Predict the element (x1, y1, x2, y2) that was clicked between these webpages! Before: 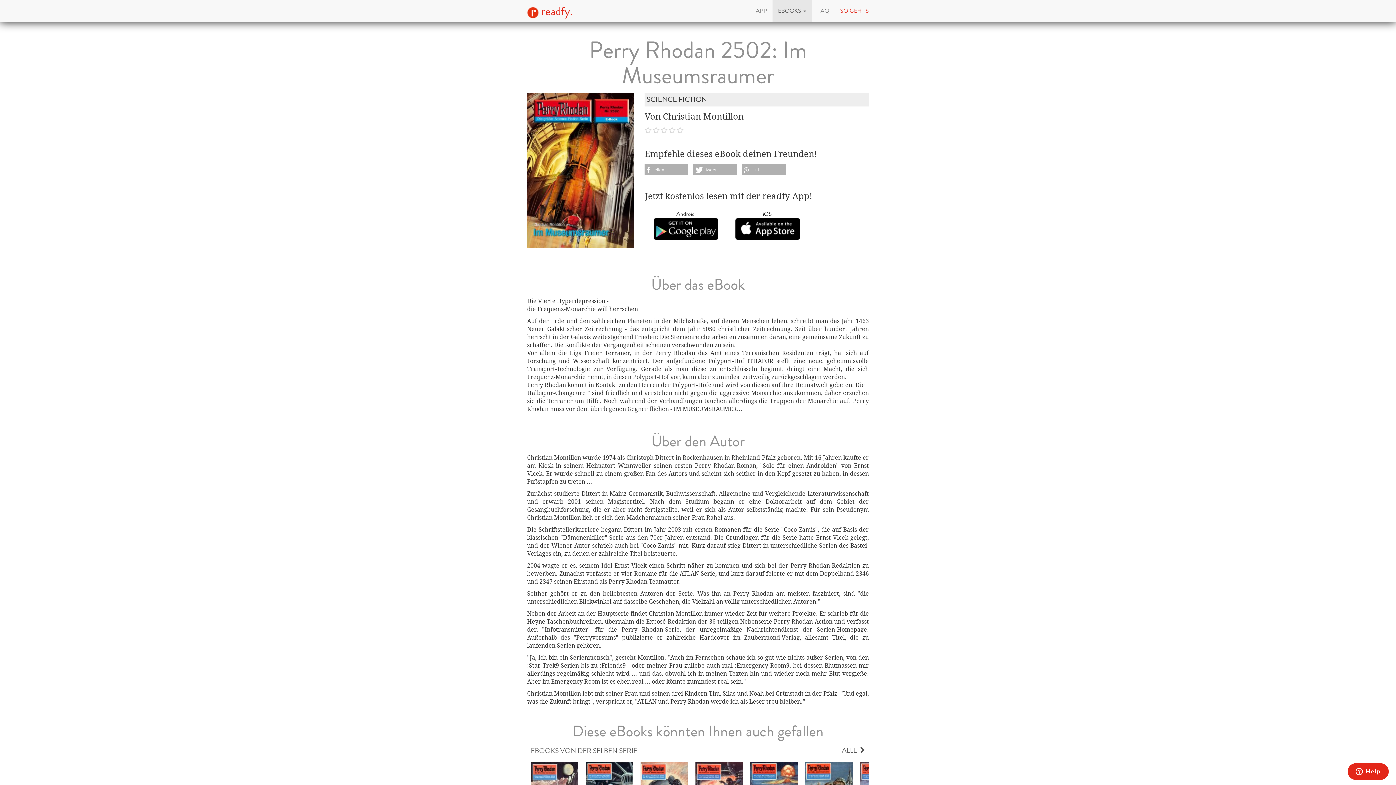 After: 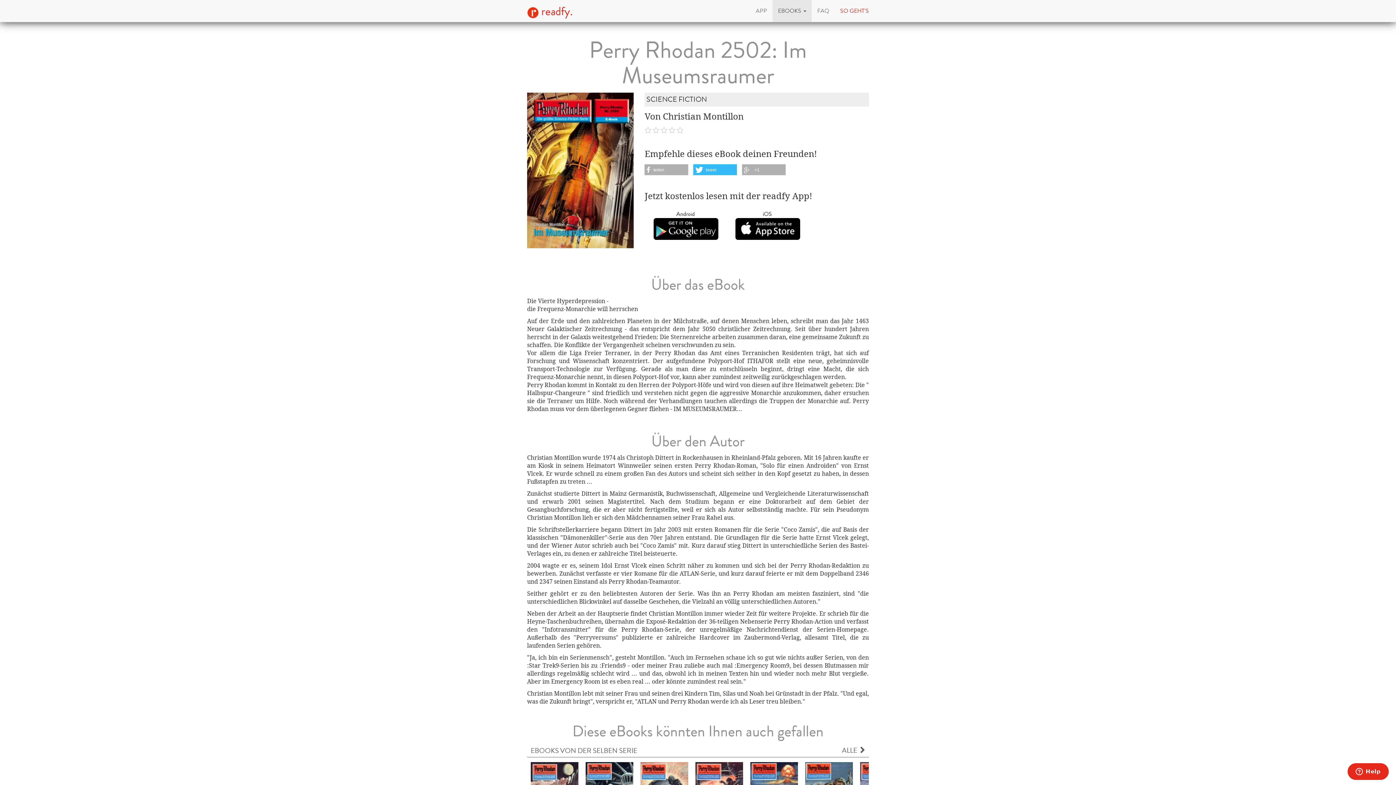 Action: bbox: (693, 164, 737, 175) label: tweet